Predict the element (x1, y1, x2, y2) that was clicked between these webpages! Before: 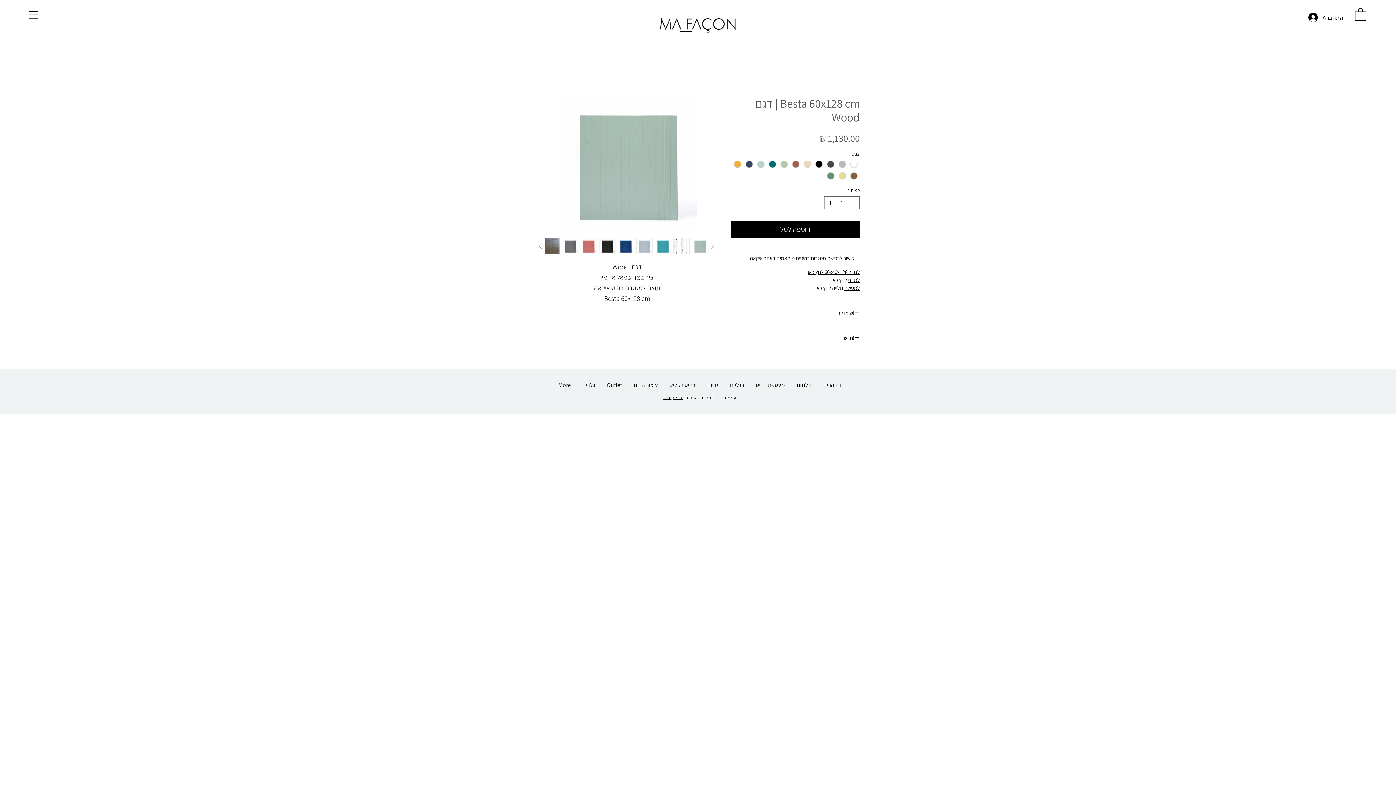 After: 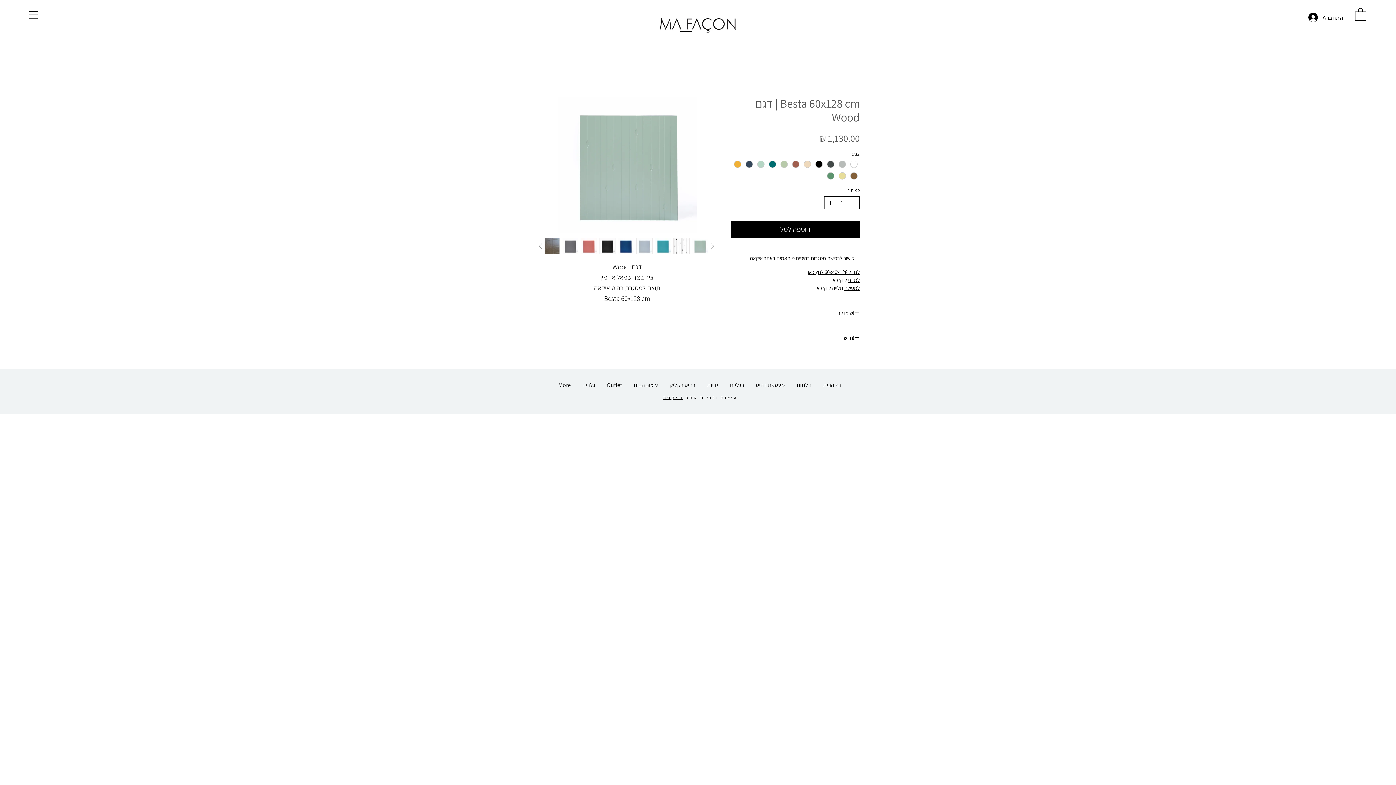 Action: label: Increment bbox: (825, 196, 834, 208)